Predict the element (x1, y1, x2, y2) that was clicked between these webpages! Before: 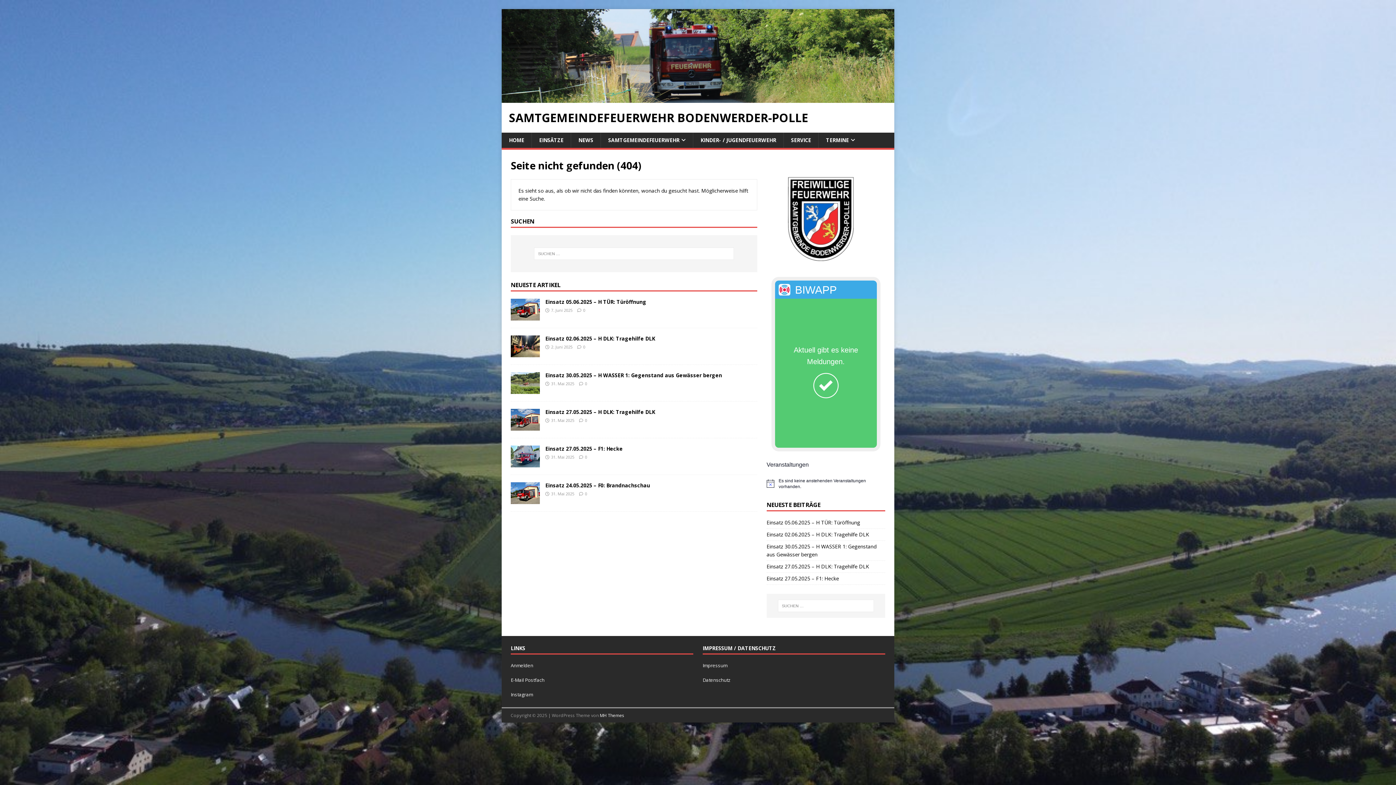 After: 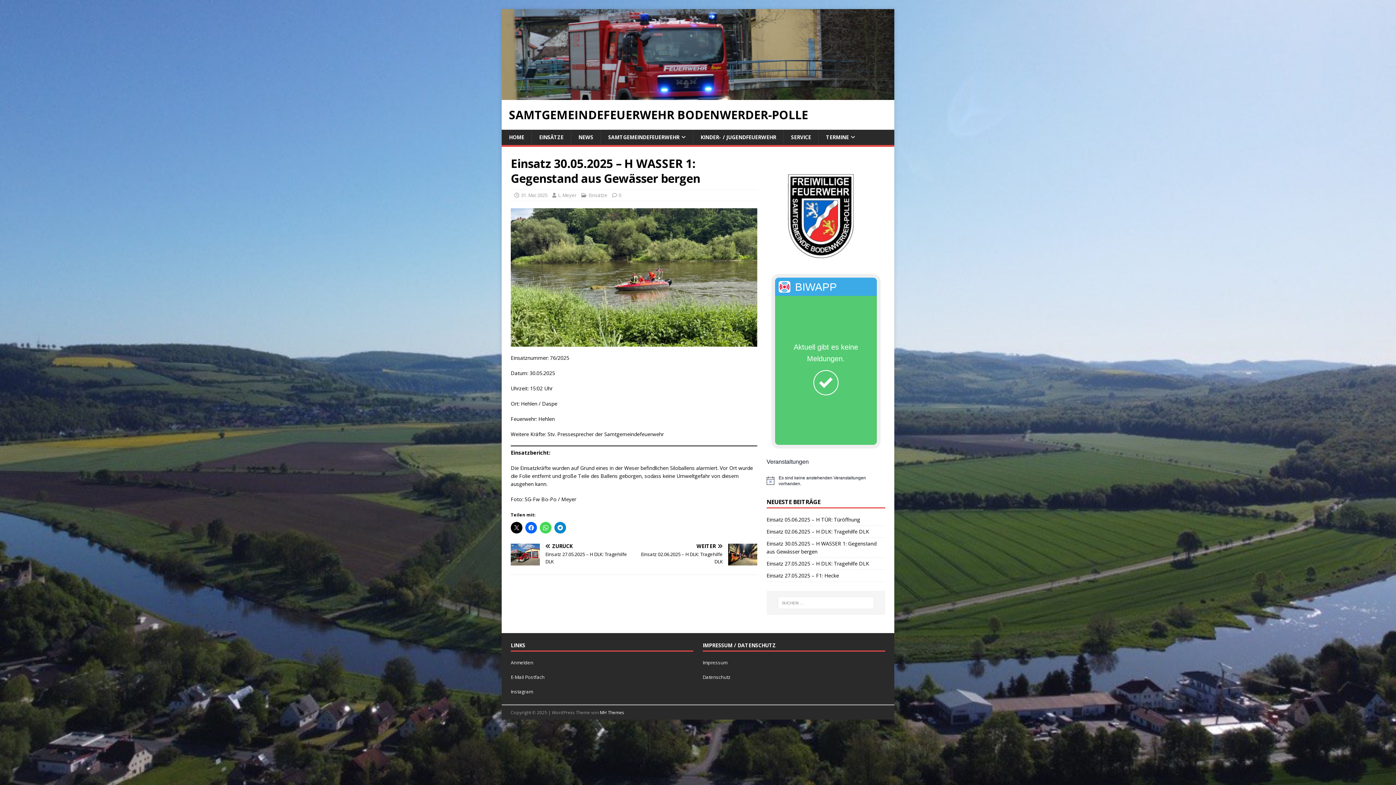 Action: label: 0 bbox: (585, 380, 587, 386)